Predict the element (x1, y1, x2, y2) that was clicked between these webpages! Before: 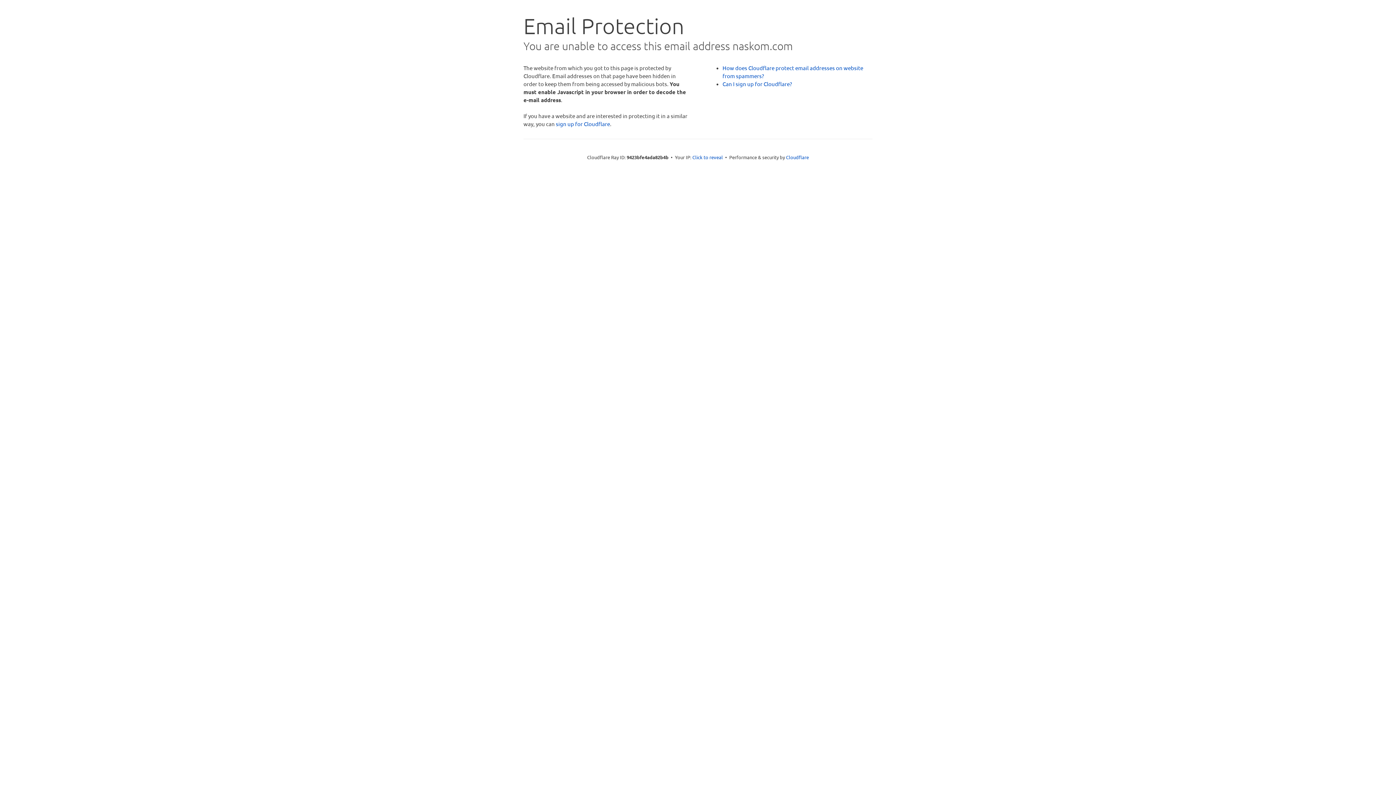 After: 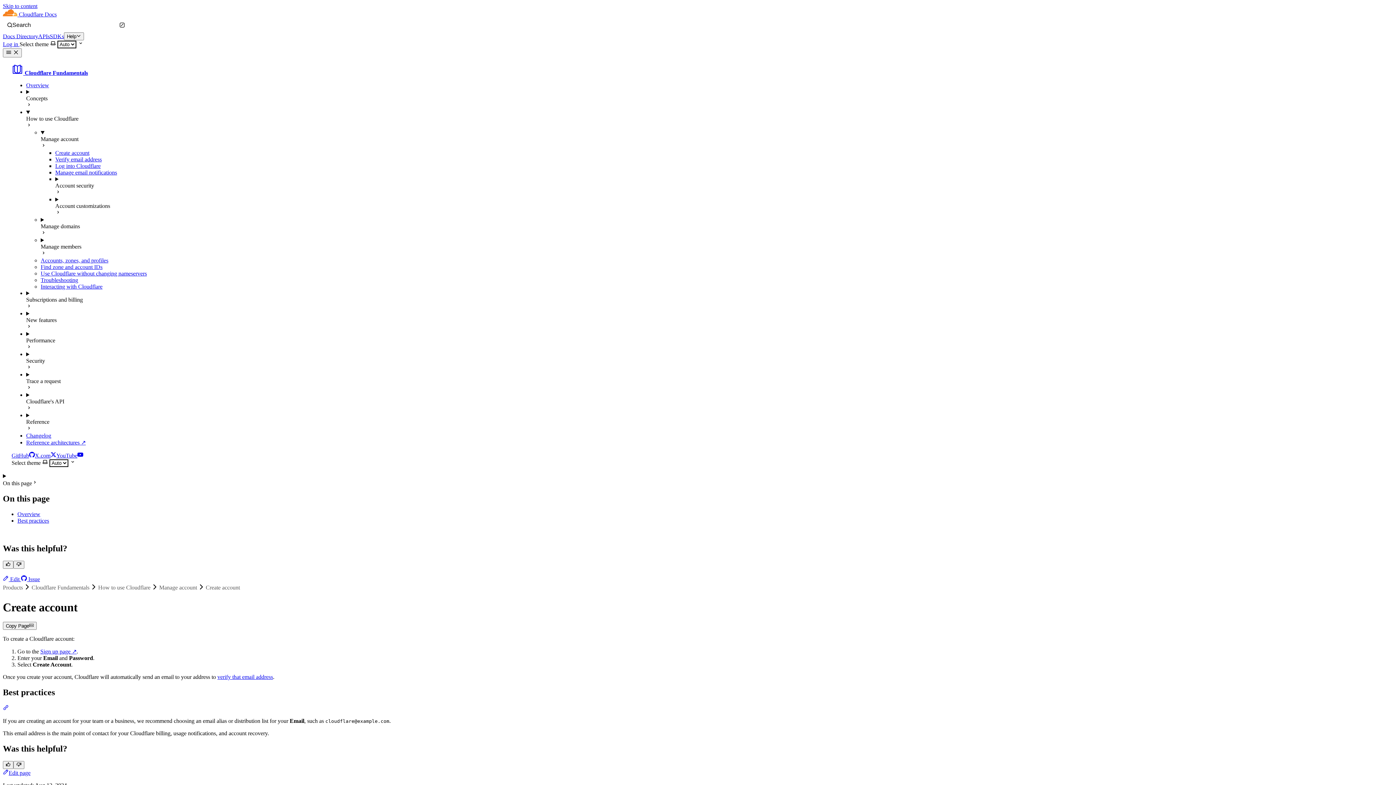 Action: label: Can I sign up for Cloudflare? bbox: (722, 80, 792, 87)